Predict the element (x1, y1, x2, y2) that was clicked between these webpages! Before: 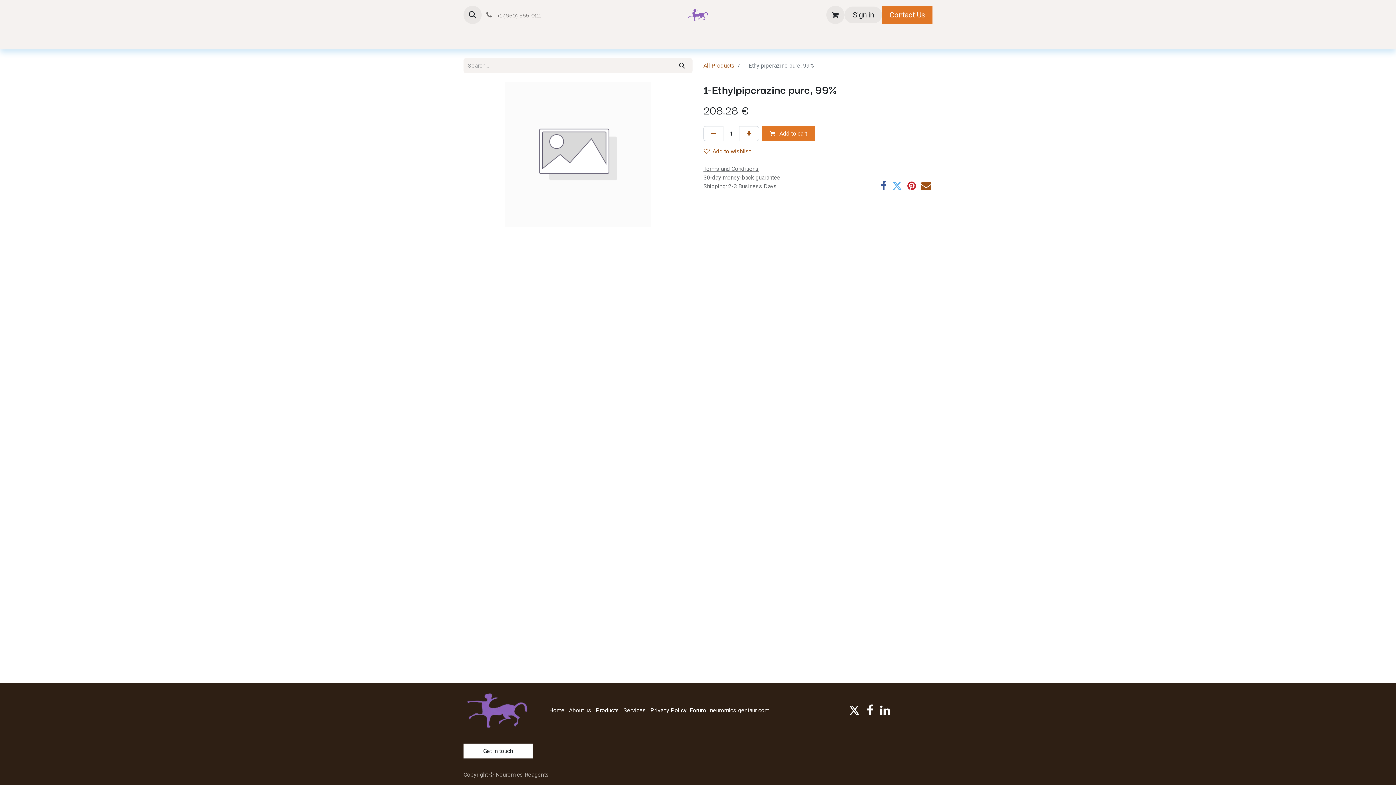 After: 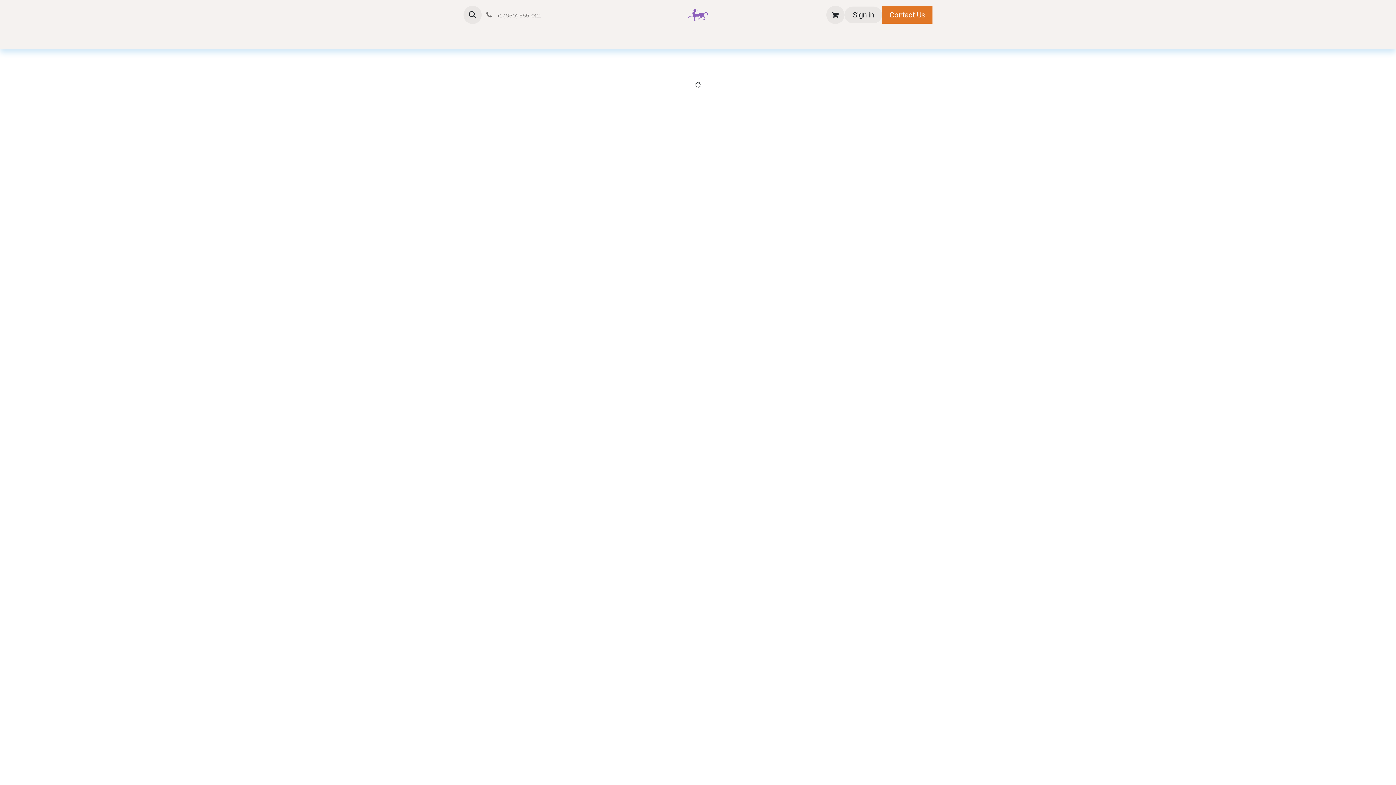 Action: bbox: (668, 29, 708, 46) label: Appointment